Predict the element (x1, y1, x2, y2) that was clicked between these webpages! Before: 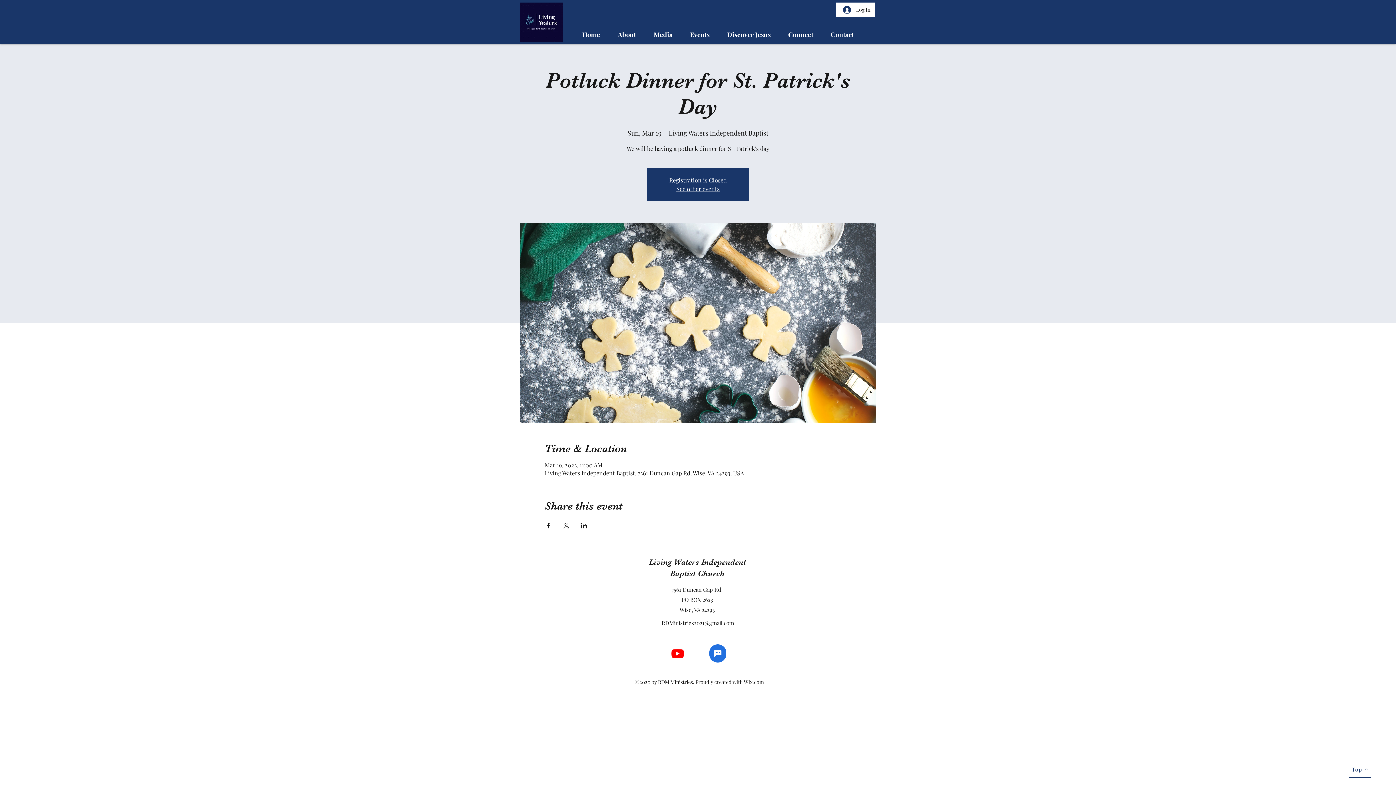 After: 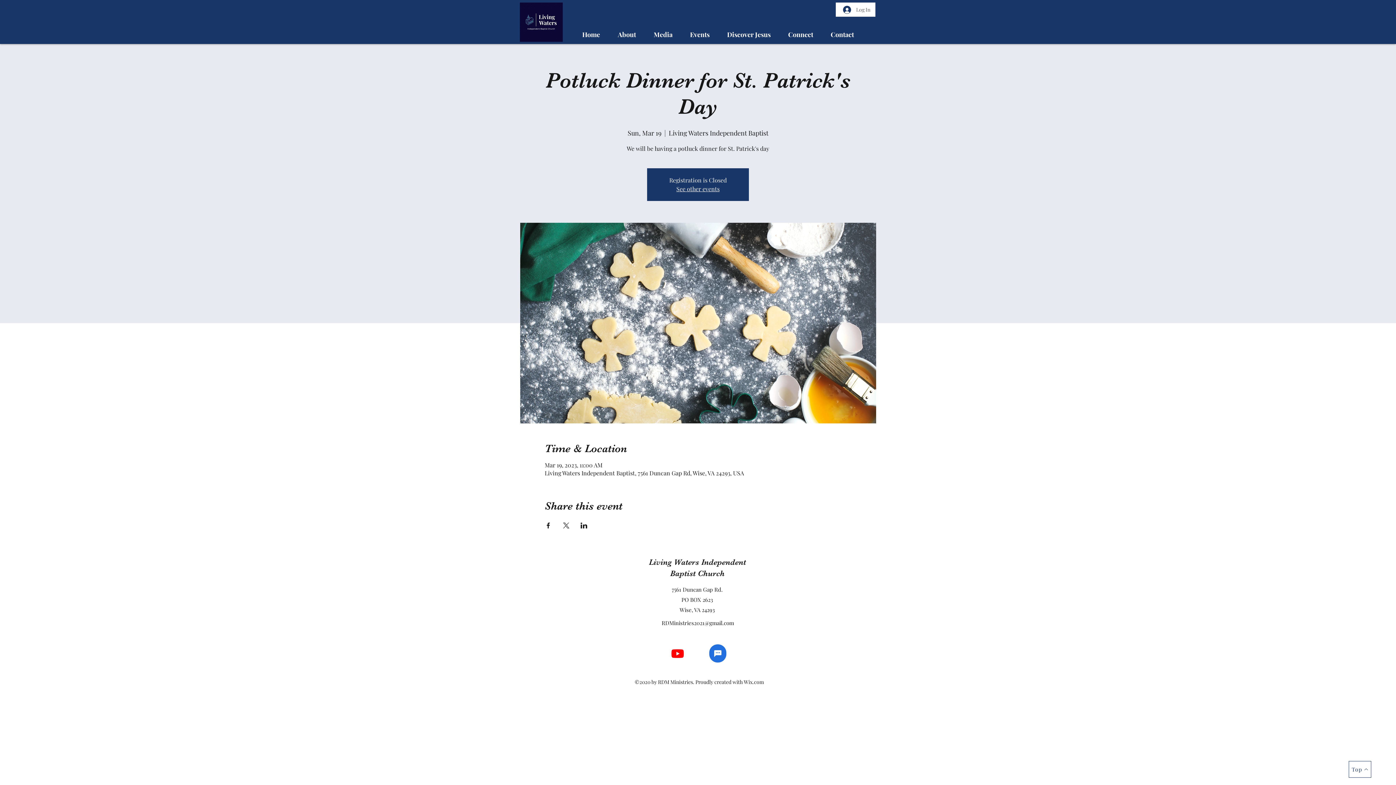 Action: bbox: (838, 2, 875, 16) label: Log In